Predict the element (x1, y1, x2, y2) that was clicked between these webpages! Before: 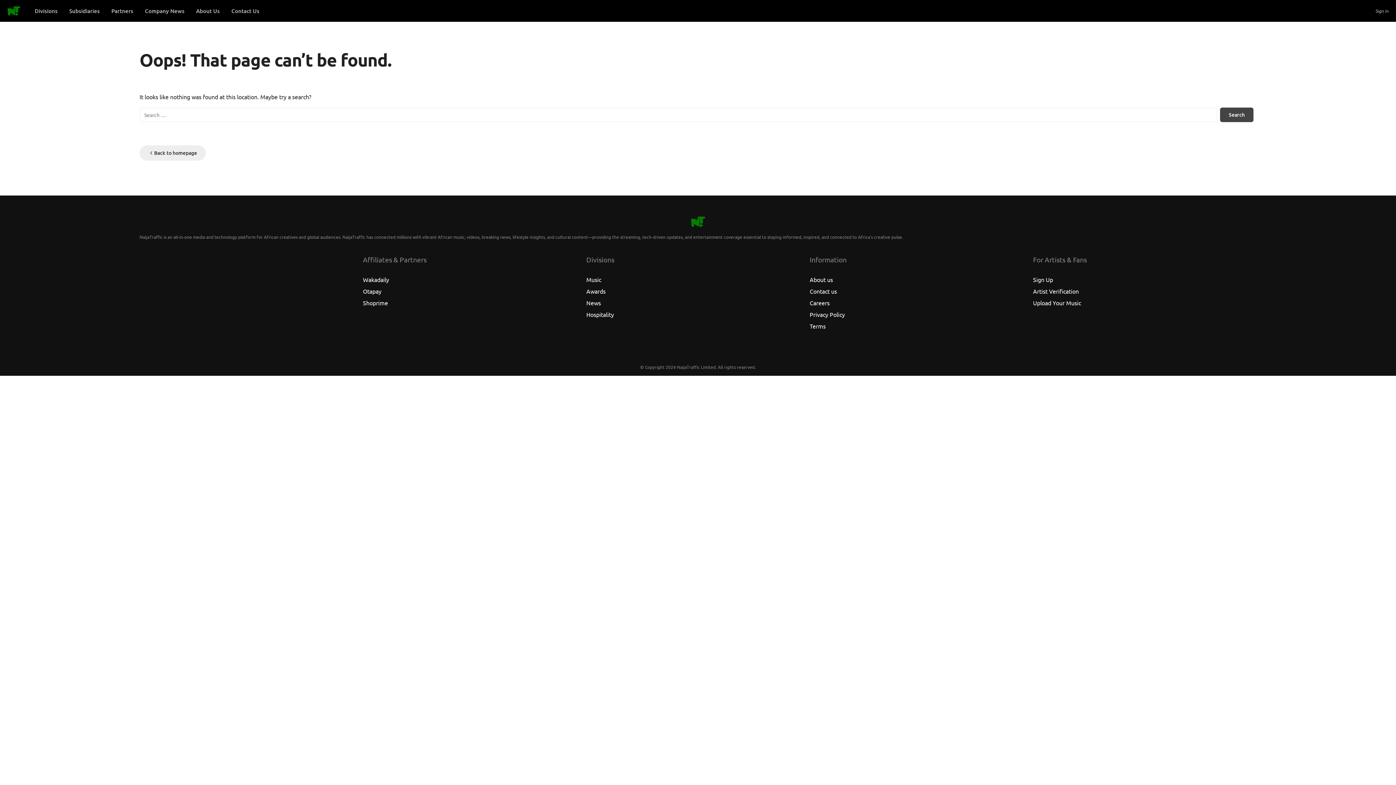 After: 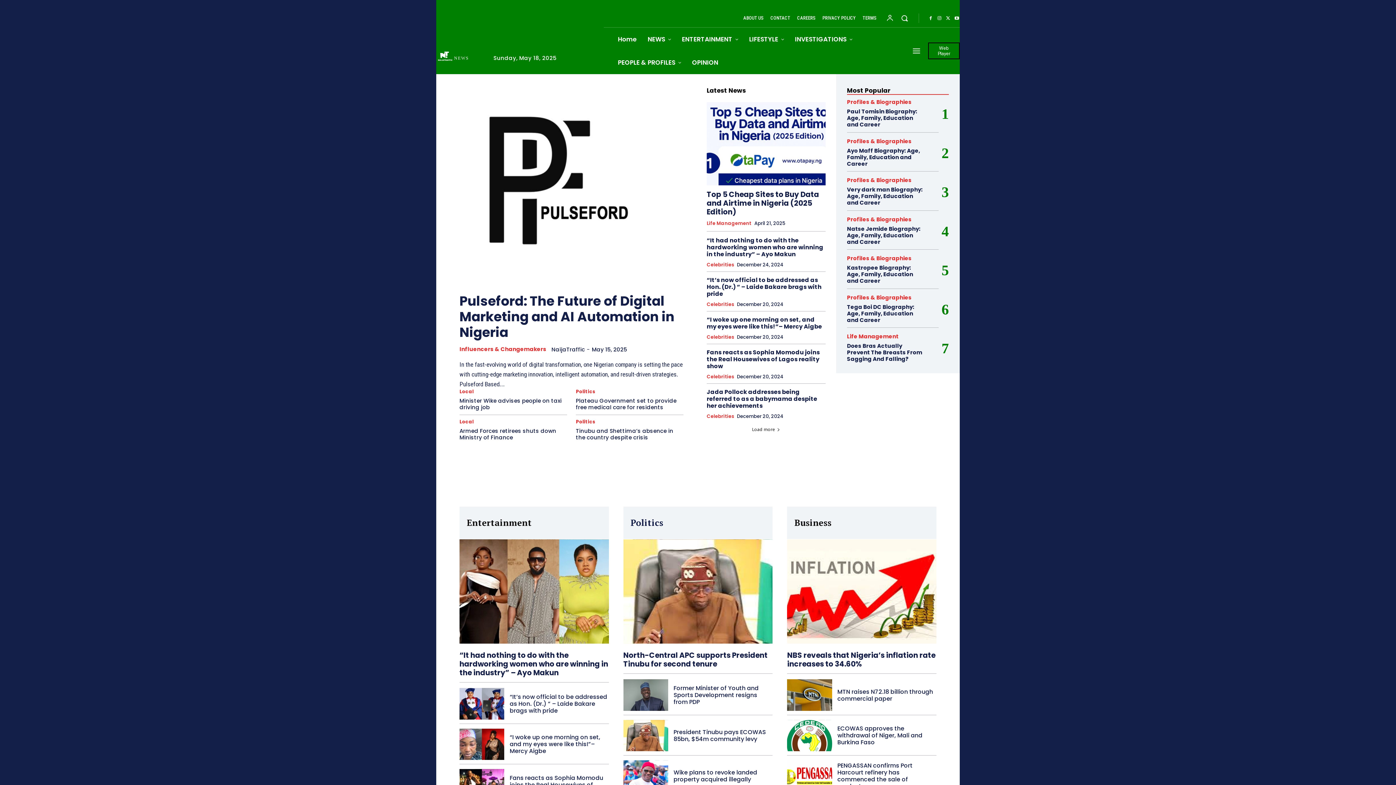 Action: label: News bbox: (586, 299, 601, 306)